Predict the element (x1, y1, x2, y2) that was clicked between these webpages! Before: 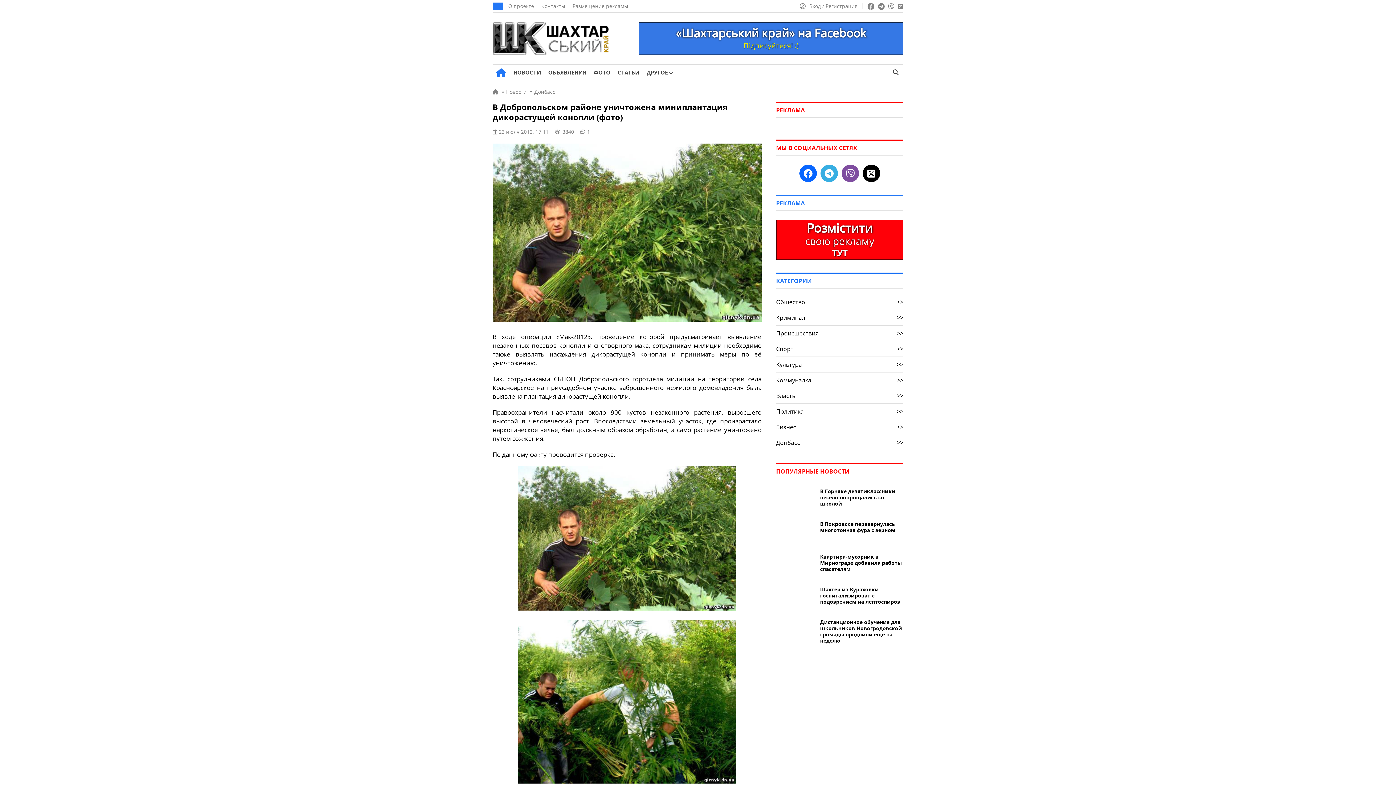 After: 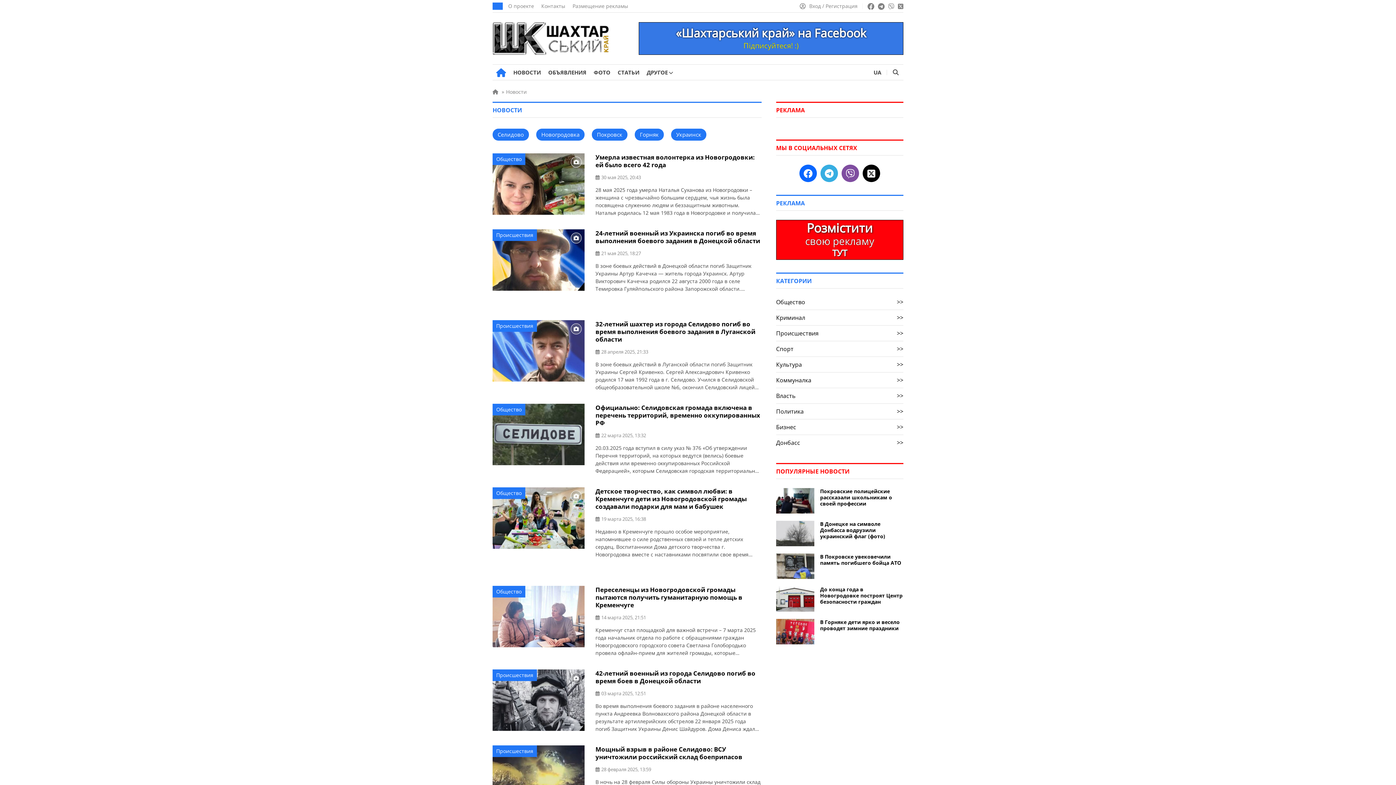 Action: label: НОВОСТИ bbox: (513, 64, 541, 80)